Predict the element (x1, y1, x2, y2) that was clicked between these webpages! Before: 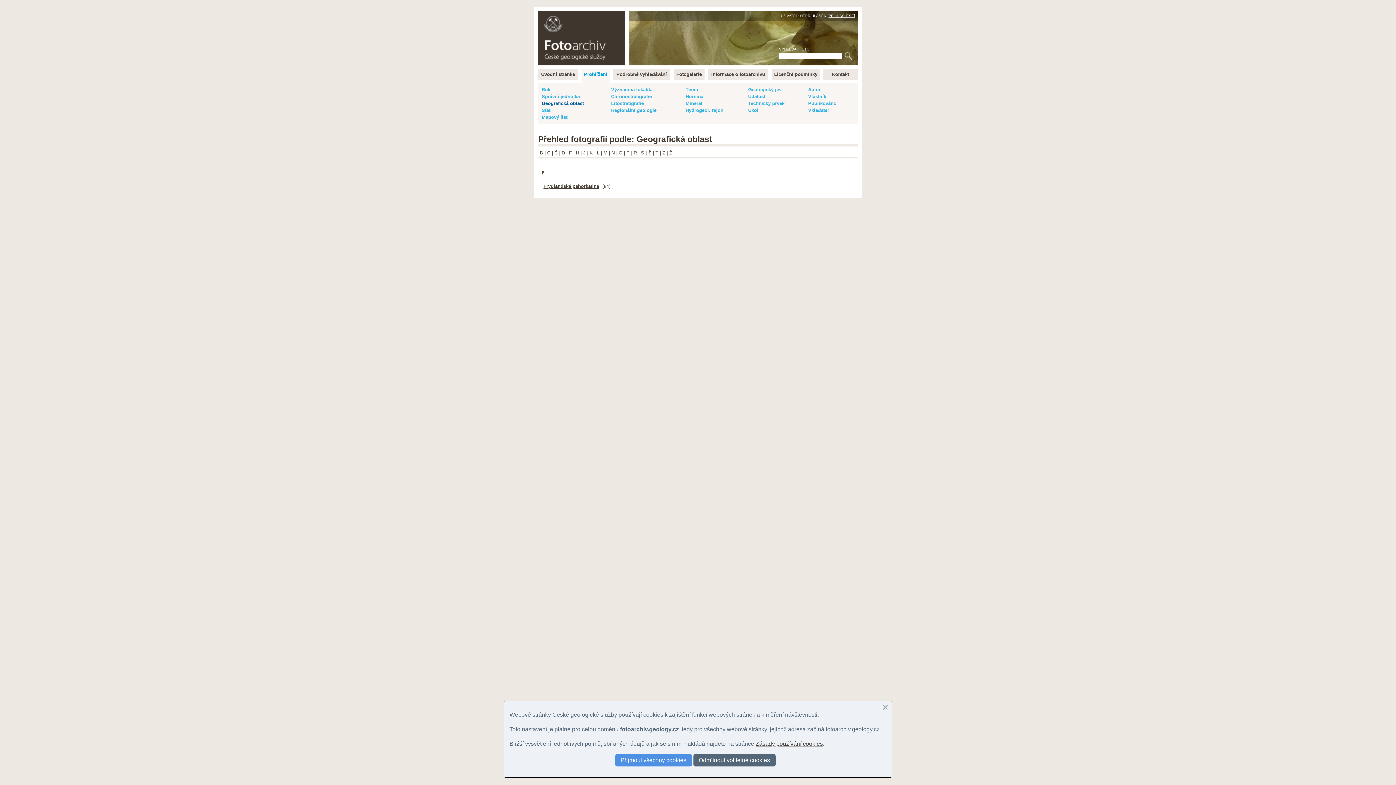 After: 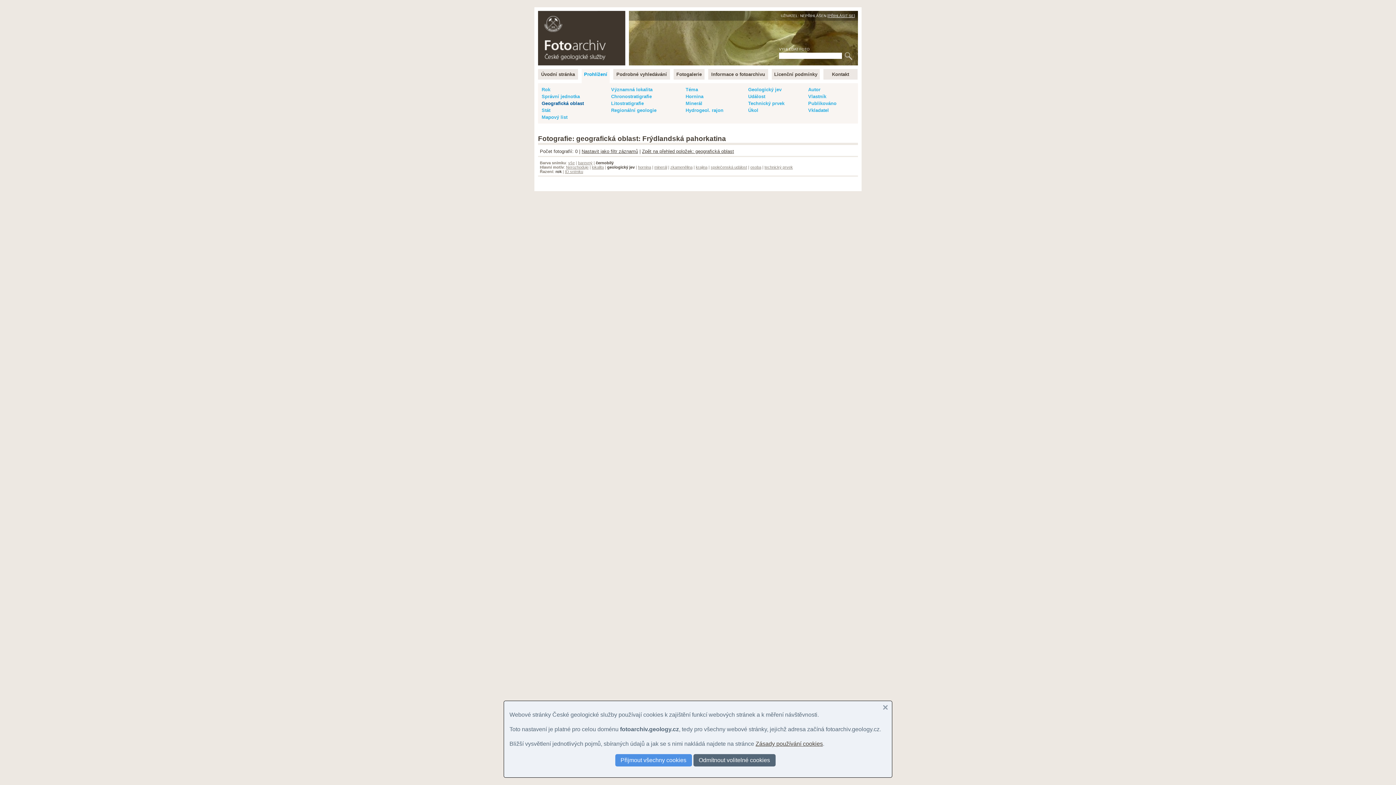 Action: label: Frýdlandská pahorkatina bbox: (541, 181, 601, 191)